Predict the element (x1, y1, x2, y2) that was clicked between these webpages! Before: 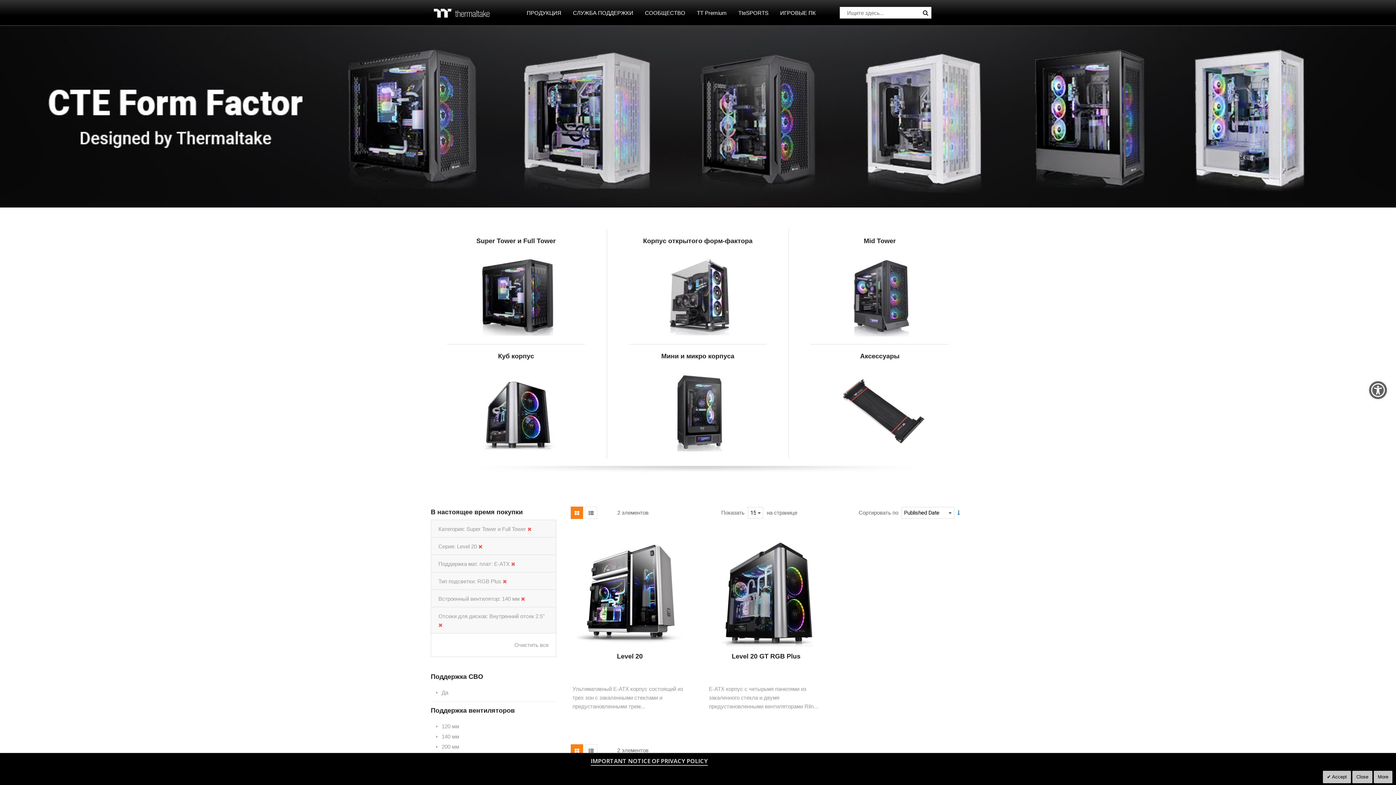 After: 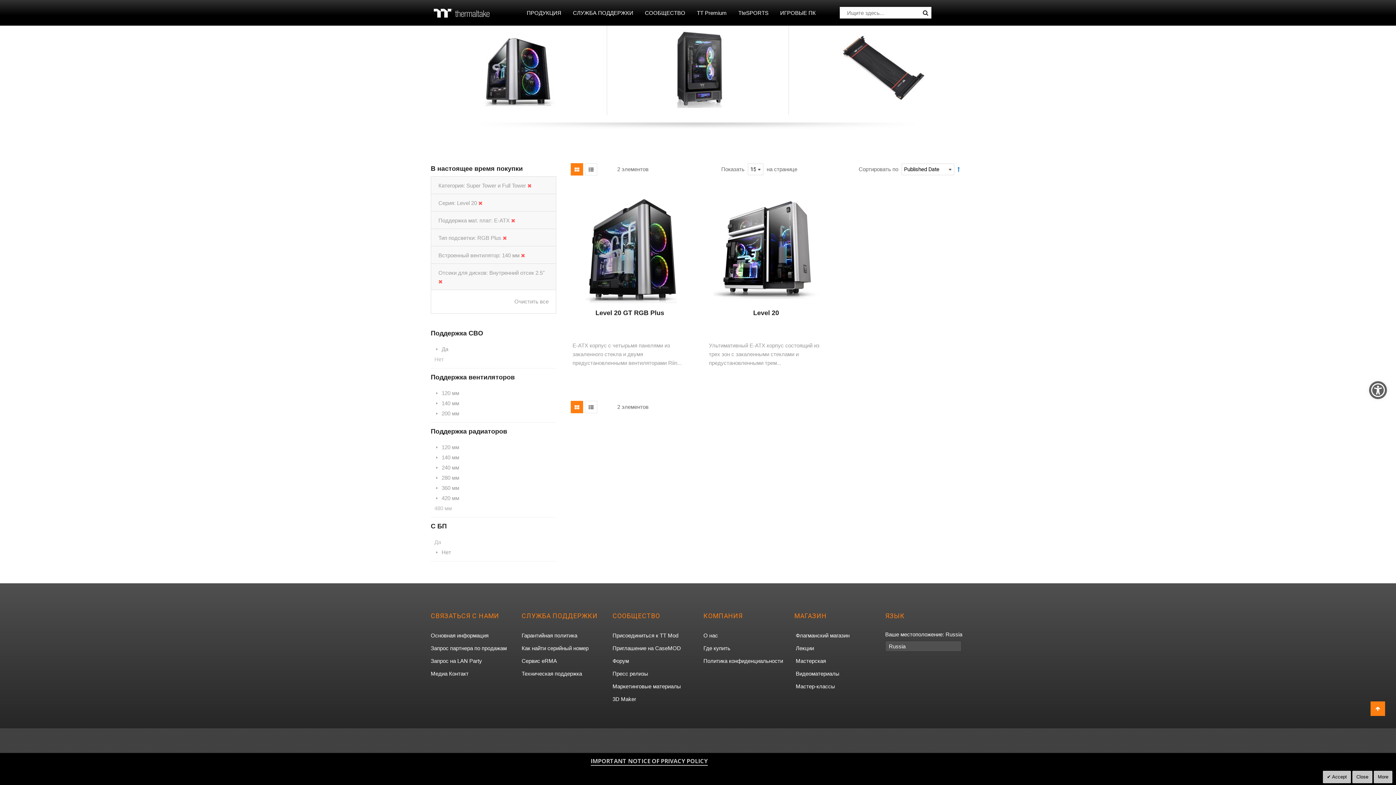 Action: bbox: (956, 508, 961, 517)